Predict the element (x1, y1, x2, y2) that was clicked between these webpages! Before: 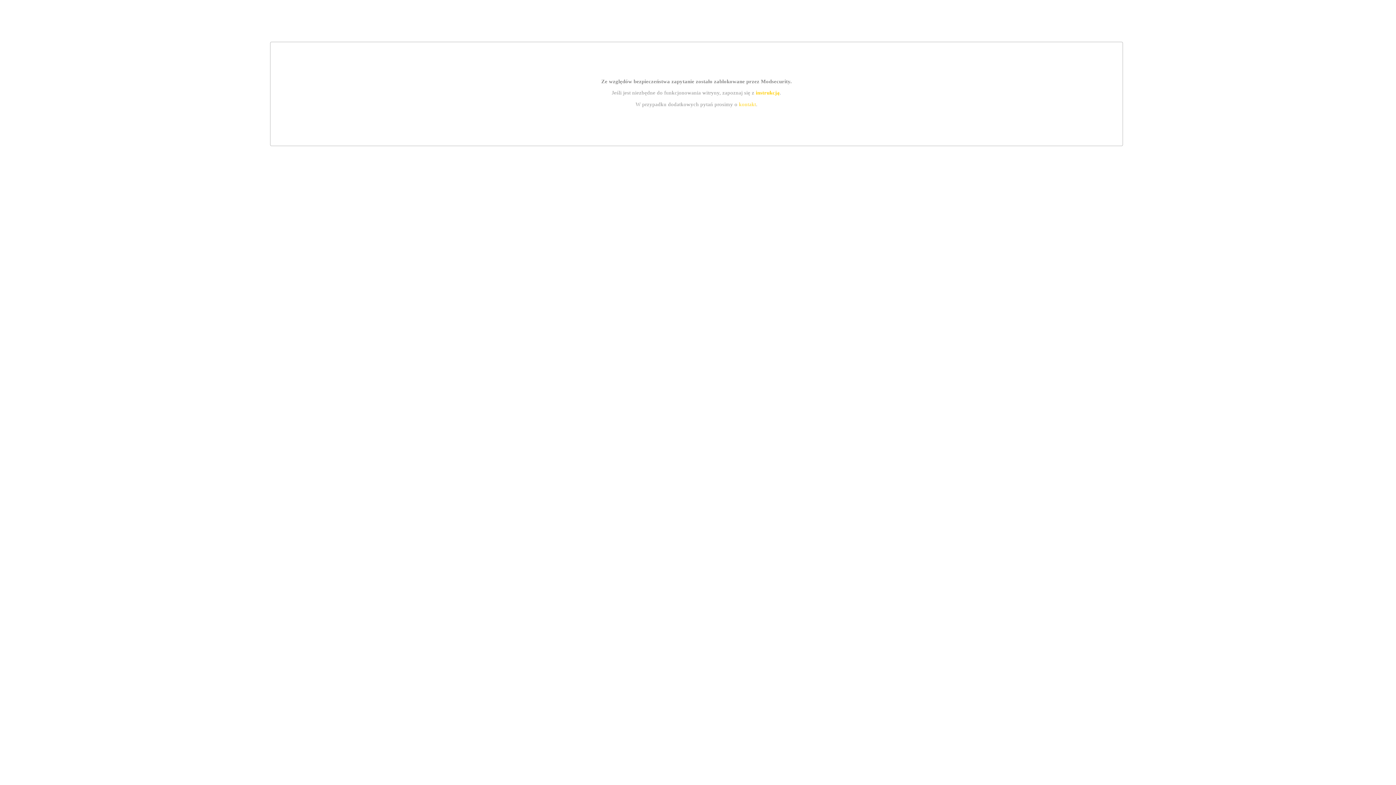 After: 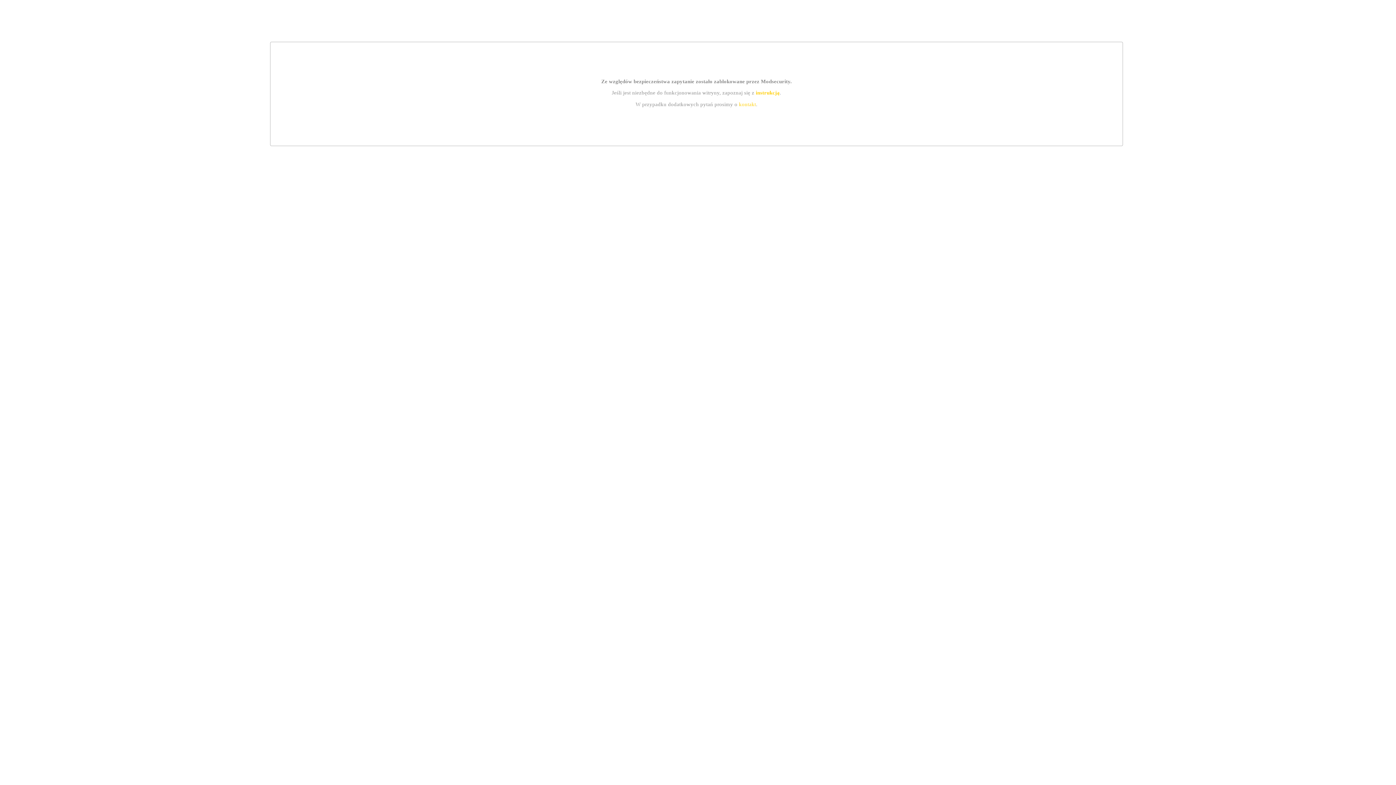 Action: bbox: (739, 101, 756, 107) label: kontakt